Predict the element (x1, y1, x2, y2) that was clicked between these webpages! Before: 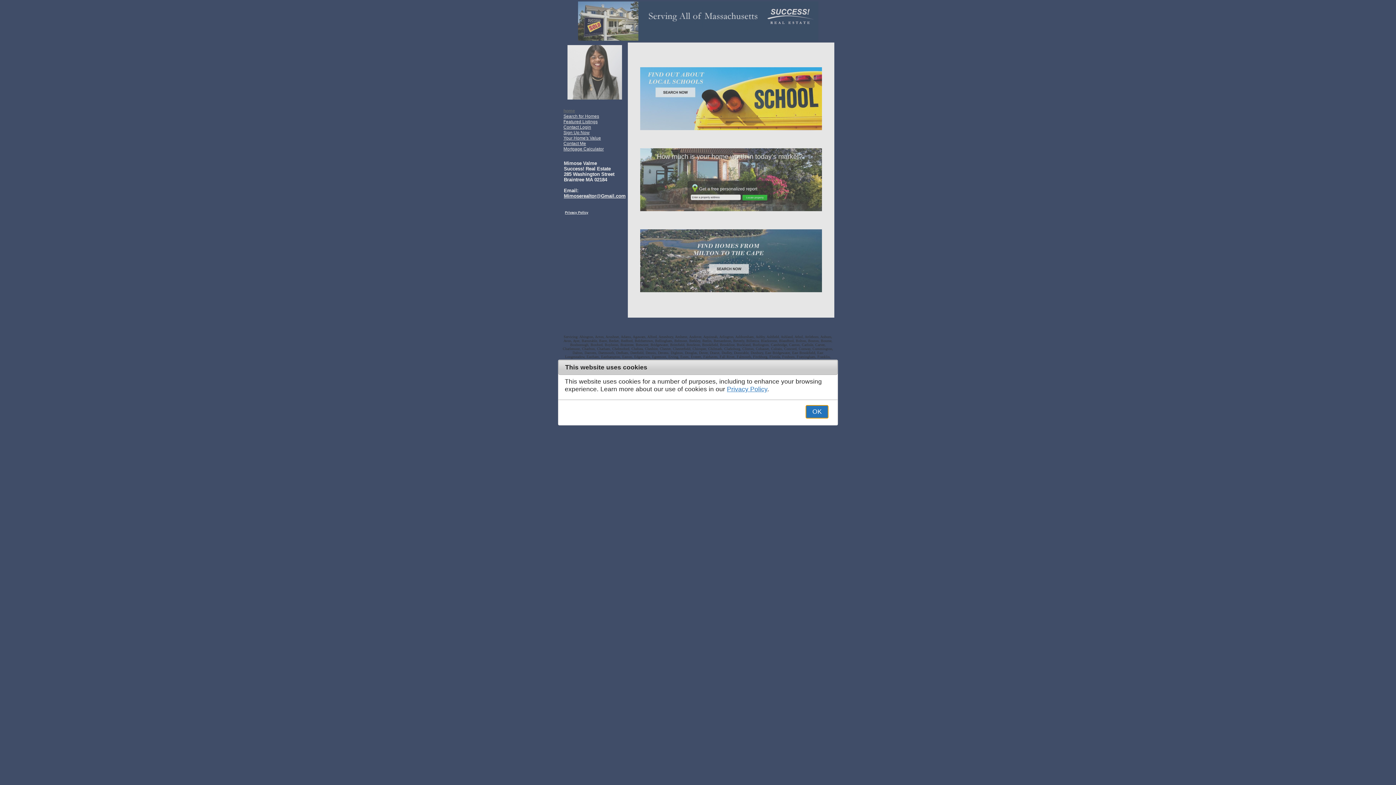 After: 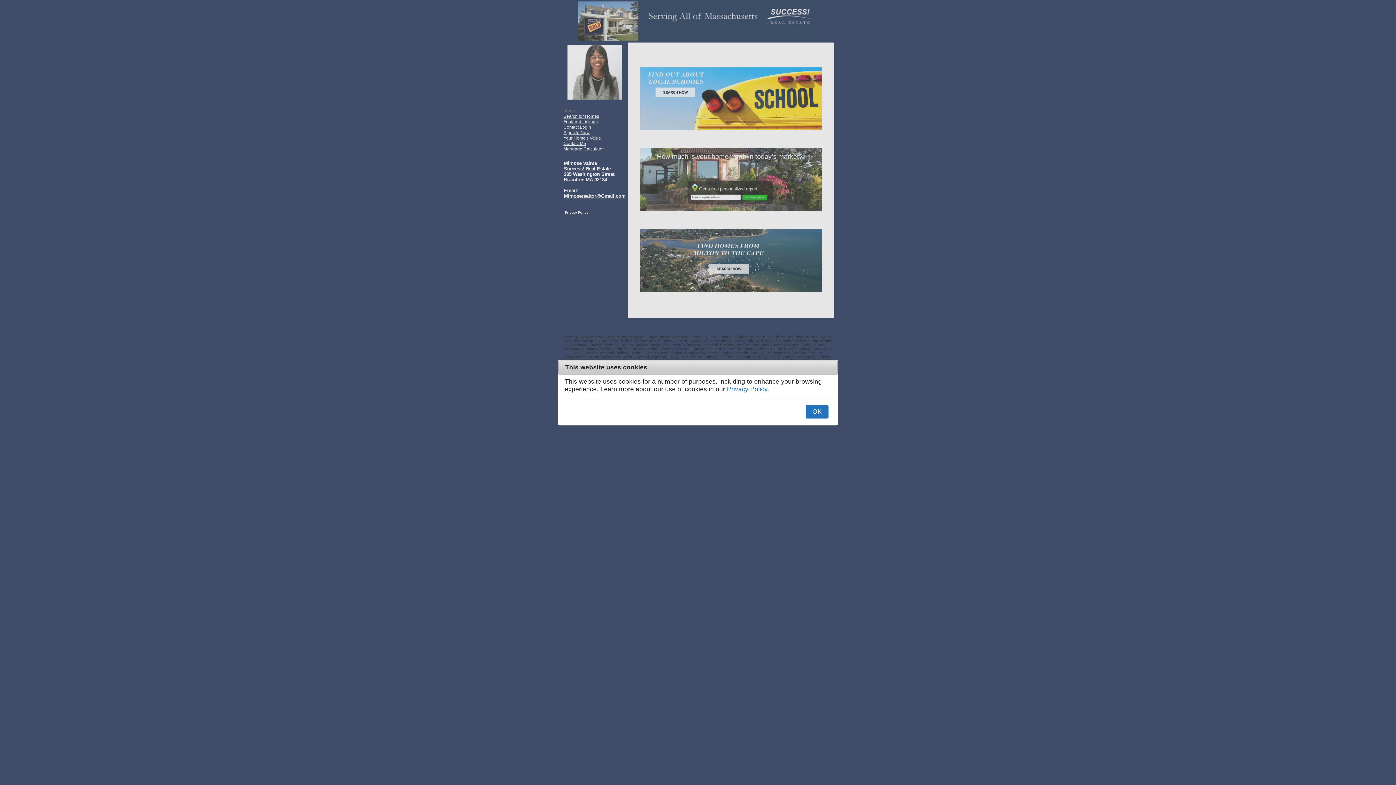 Action: bbox: (727, 385, 767, 393) label: Privacy Policy